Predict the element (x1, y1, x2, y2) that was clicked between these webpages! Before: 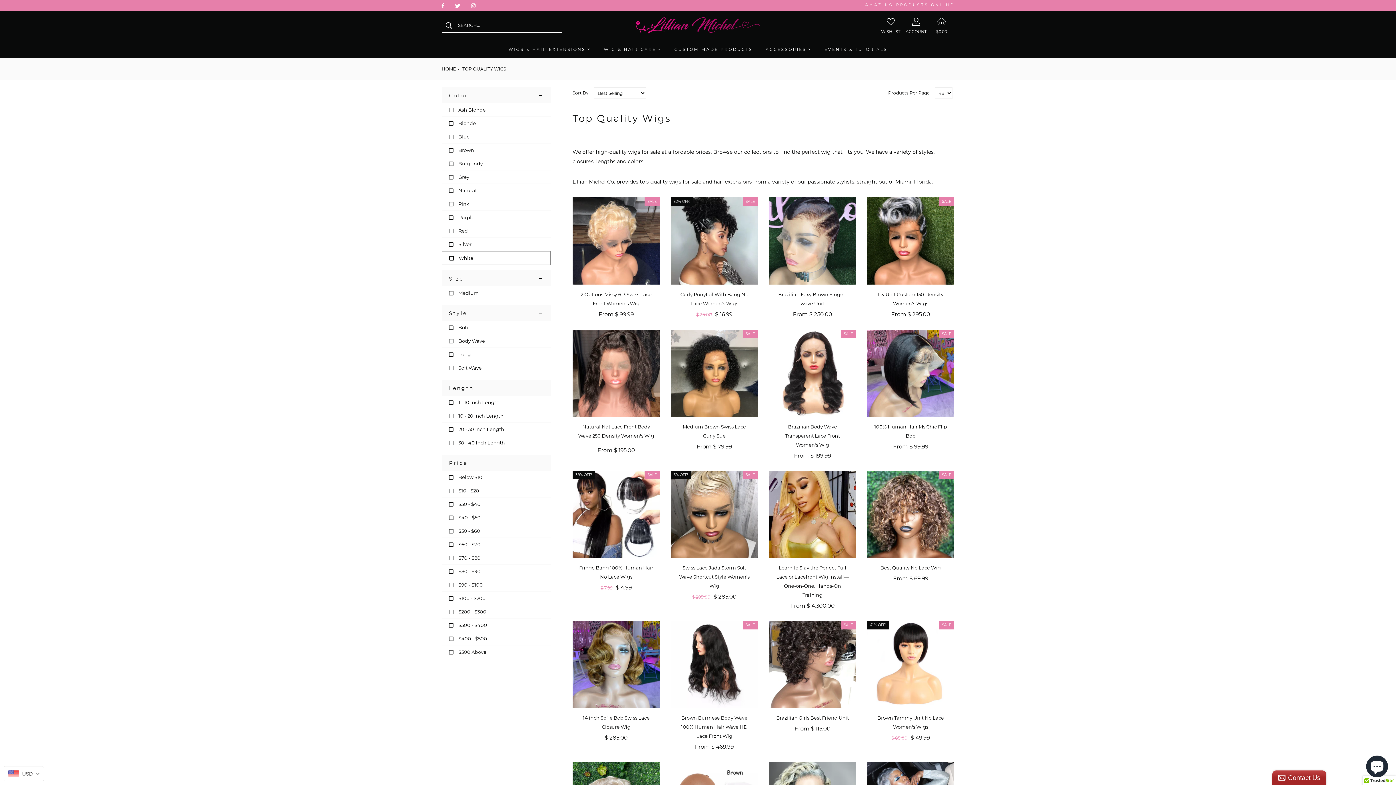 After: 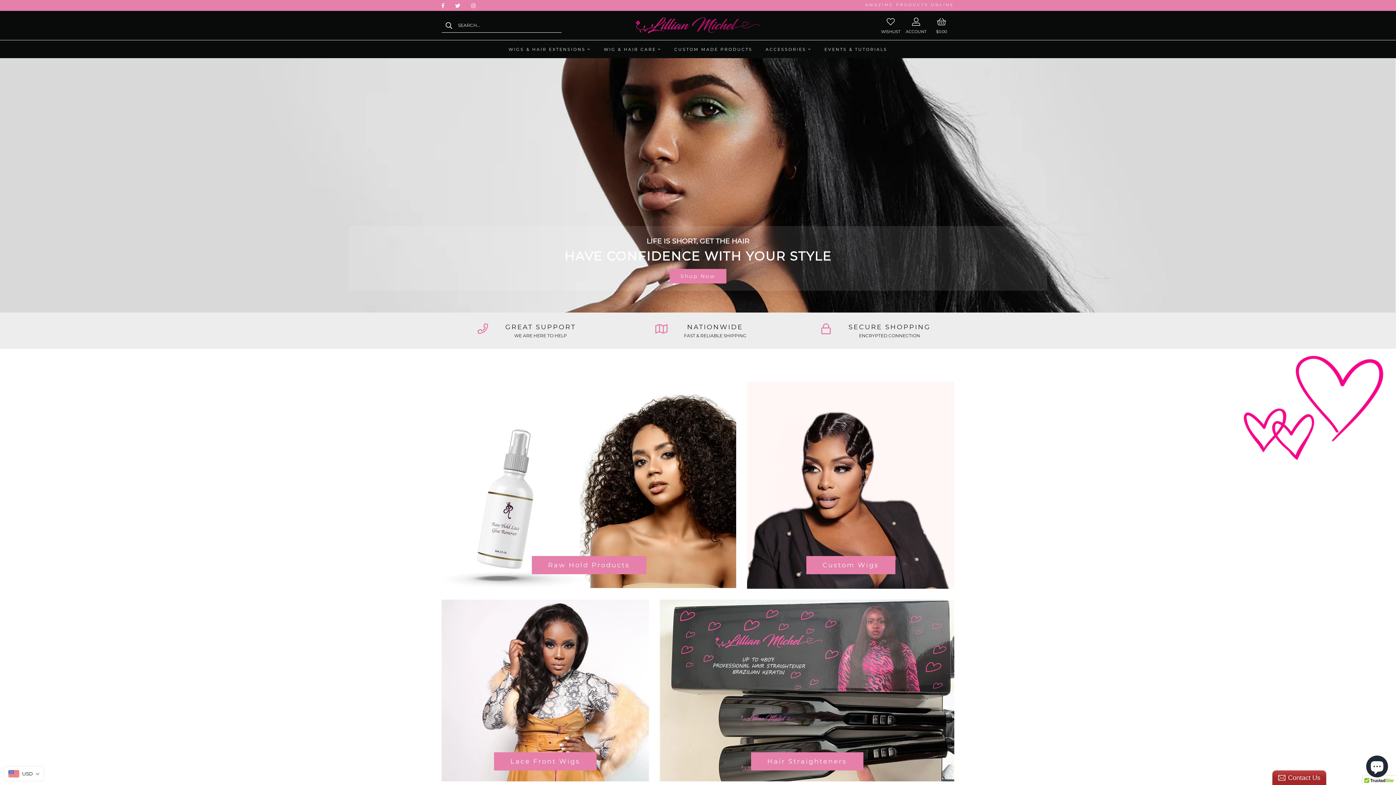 Action: bbox: (634, 16, 761, 34)